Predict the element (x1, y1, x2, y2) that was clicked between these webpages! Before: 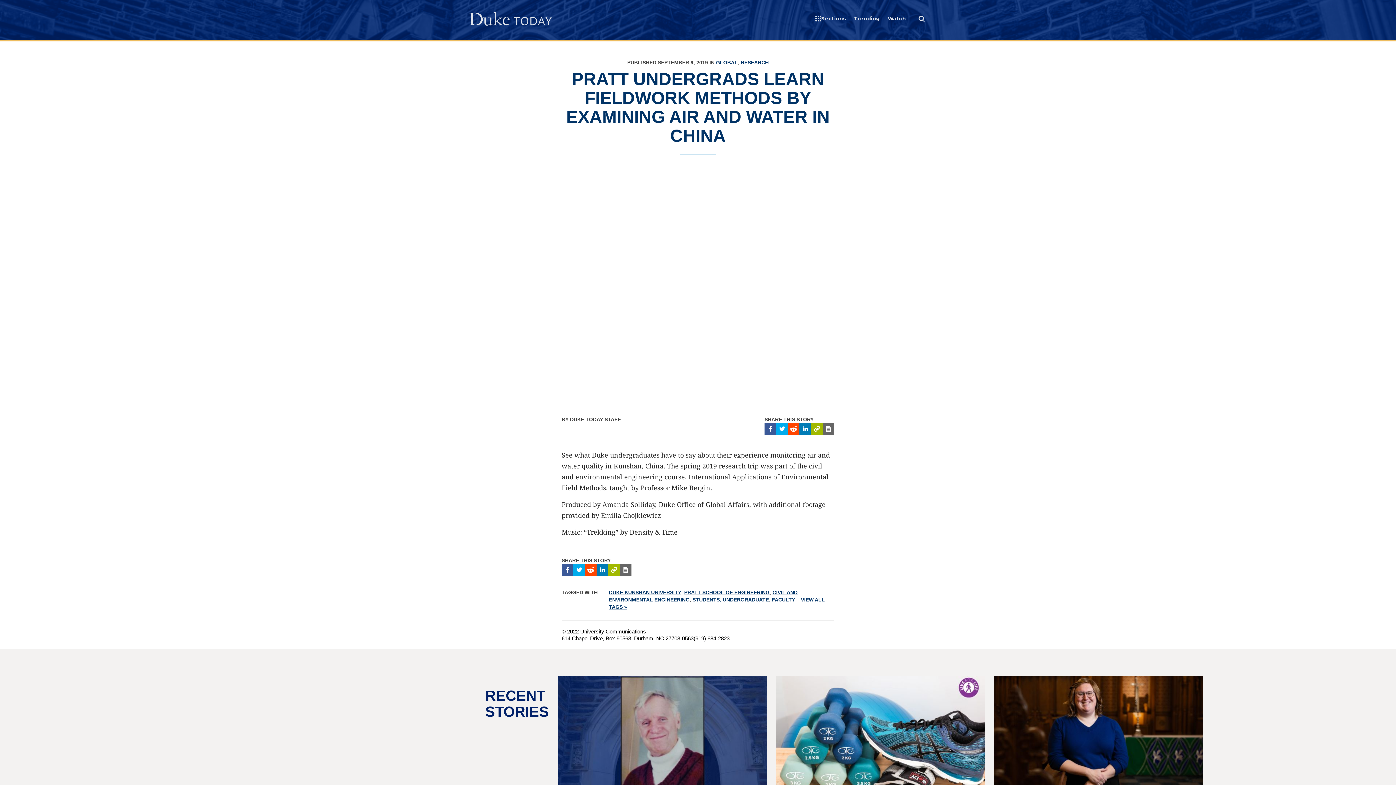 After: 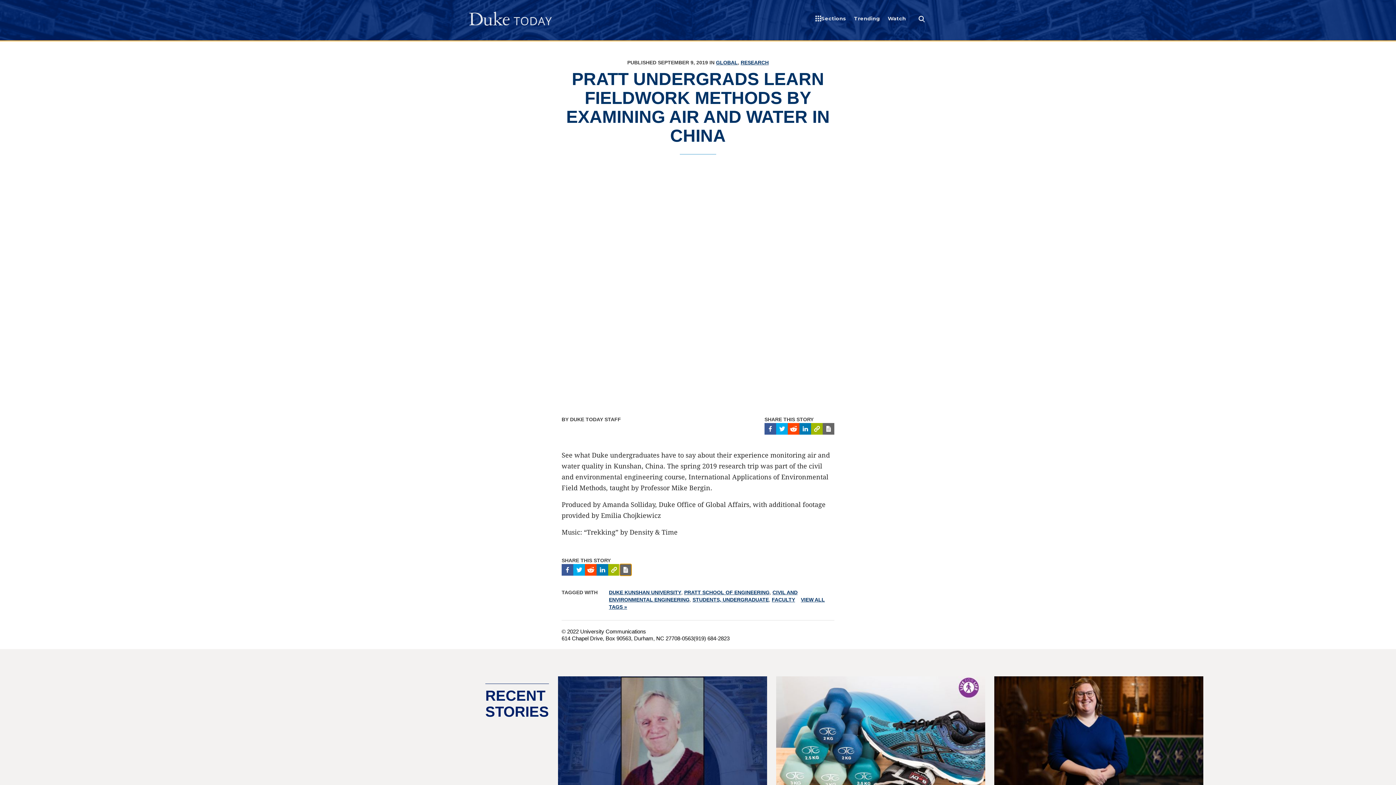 Action: label: Print this story bbox: (620, 564, 631, 576)